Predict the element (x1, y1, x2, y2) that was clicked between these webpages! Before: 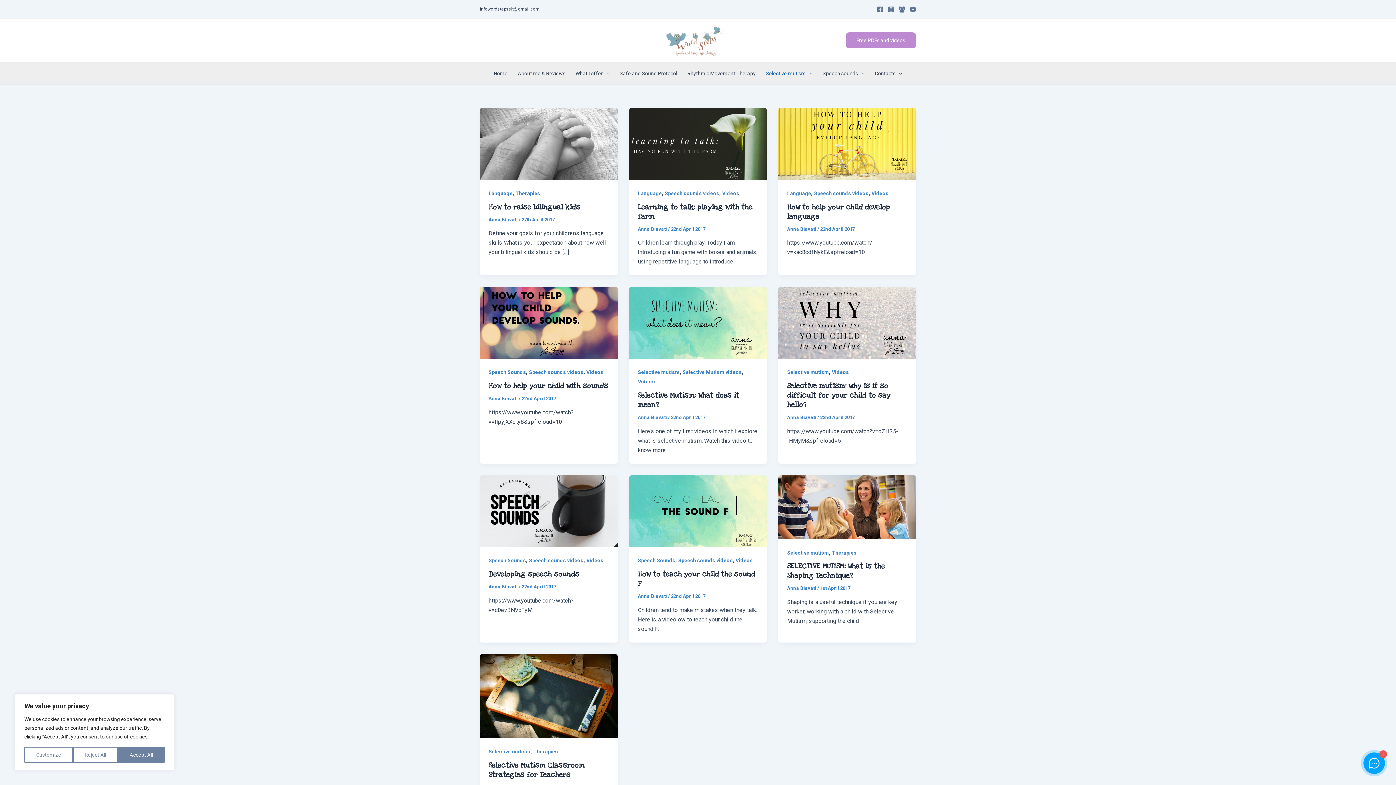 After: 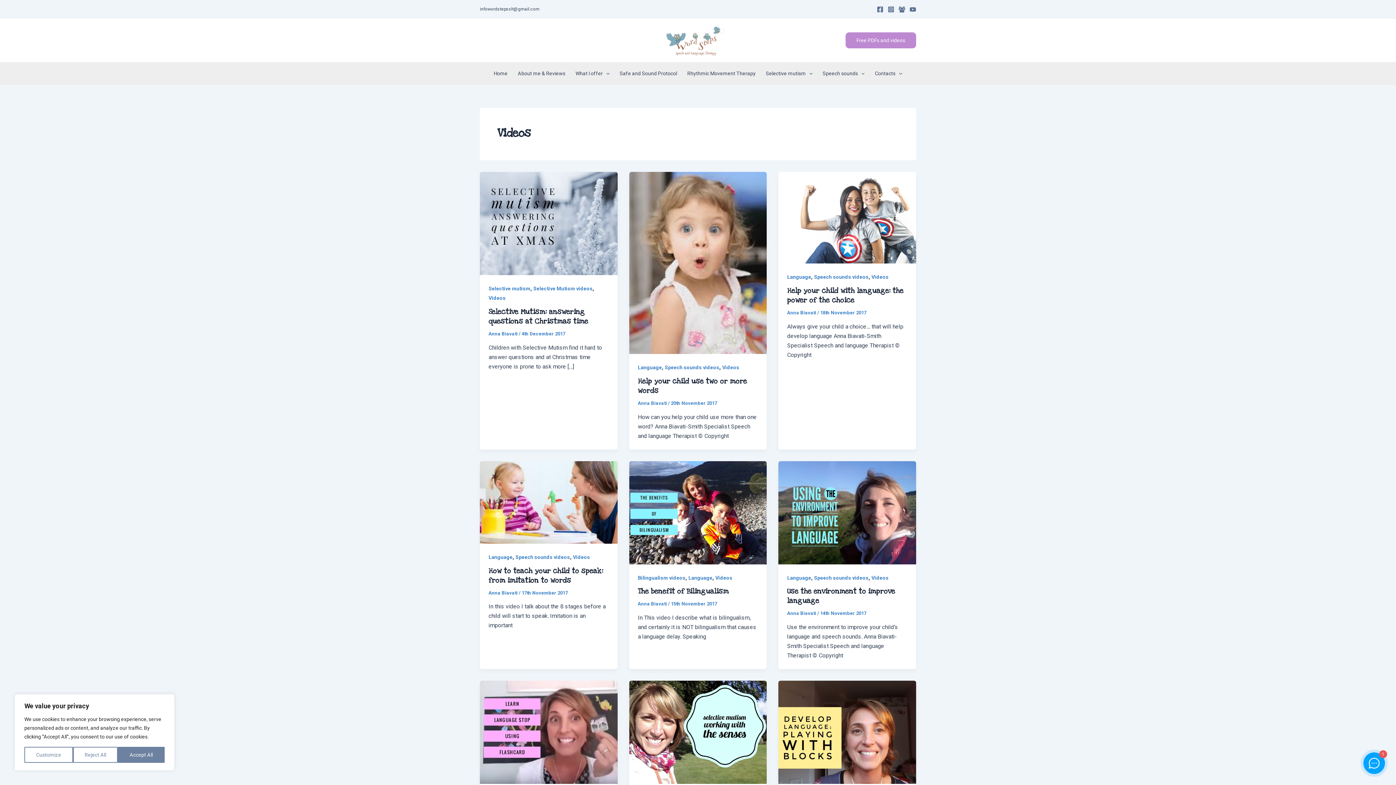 Action: label: Videos bbox: (832, 369, 849, 375)